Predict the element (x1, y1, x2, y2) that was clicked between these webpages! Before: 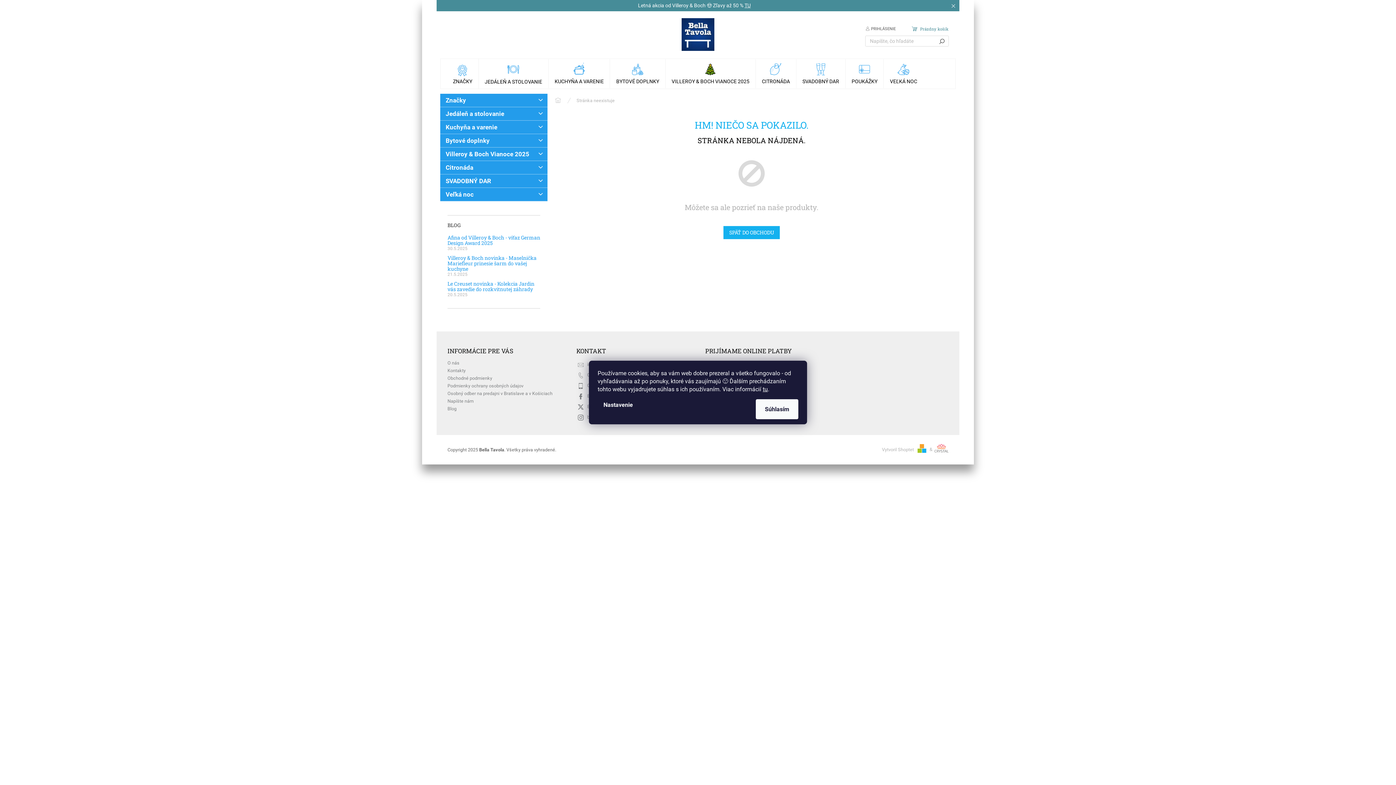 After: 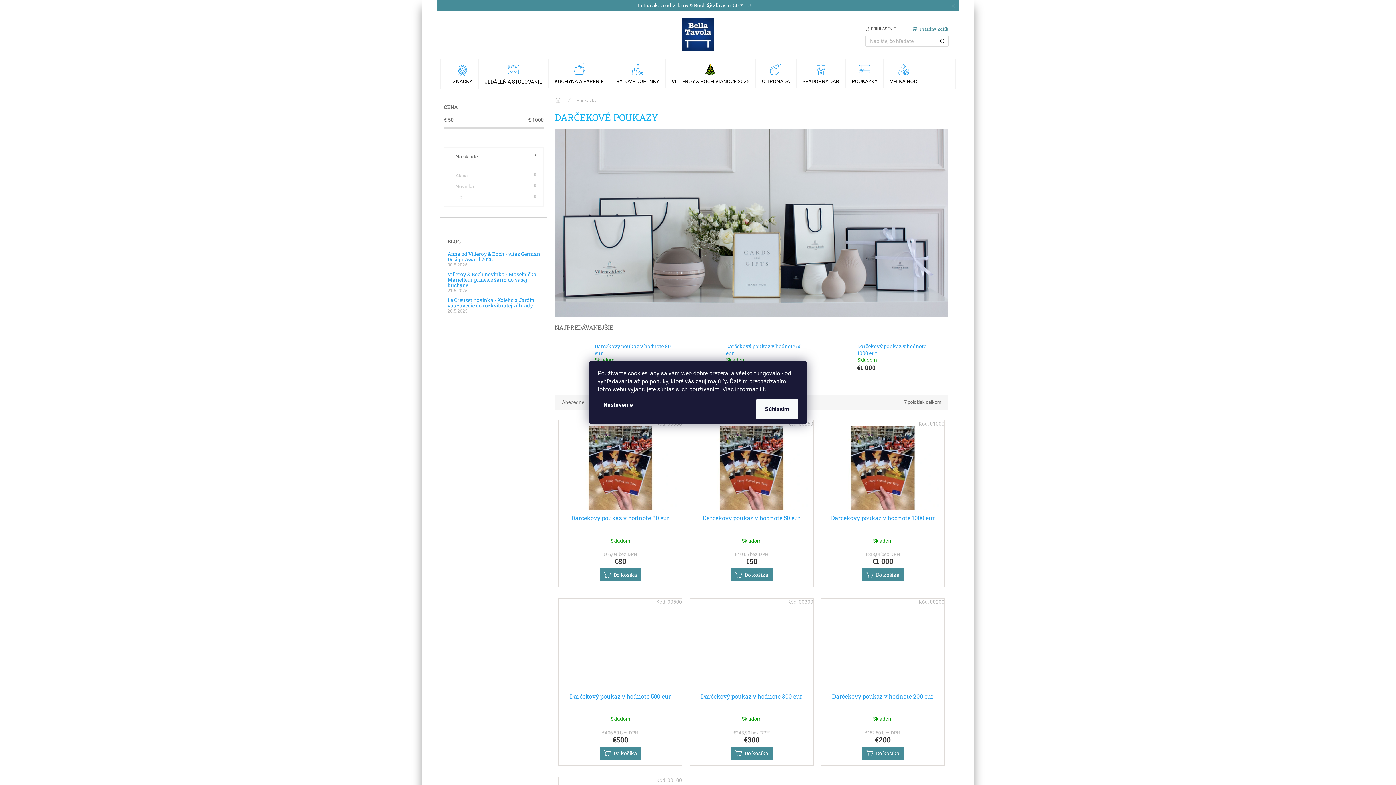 Action: bbox: (845, 58, 883, 88) label: POUKÁŽKY